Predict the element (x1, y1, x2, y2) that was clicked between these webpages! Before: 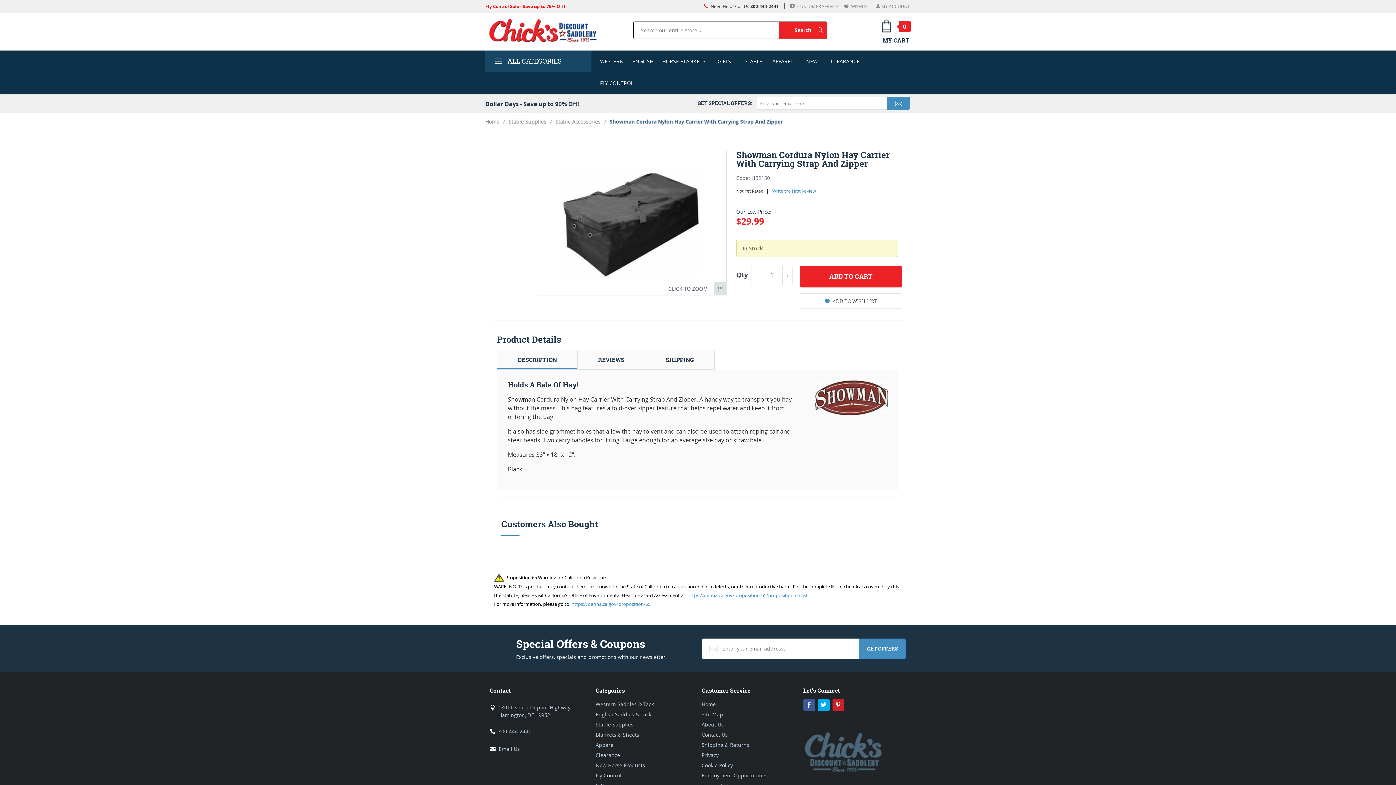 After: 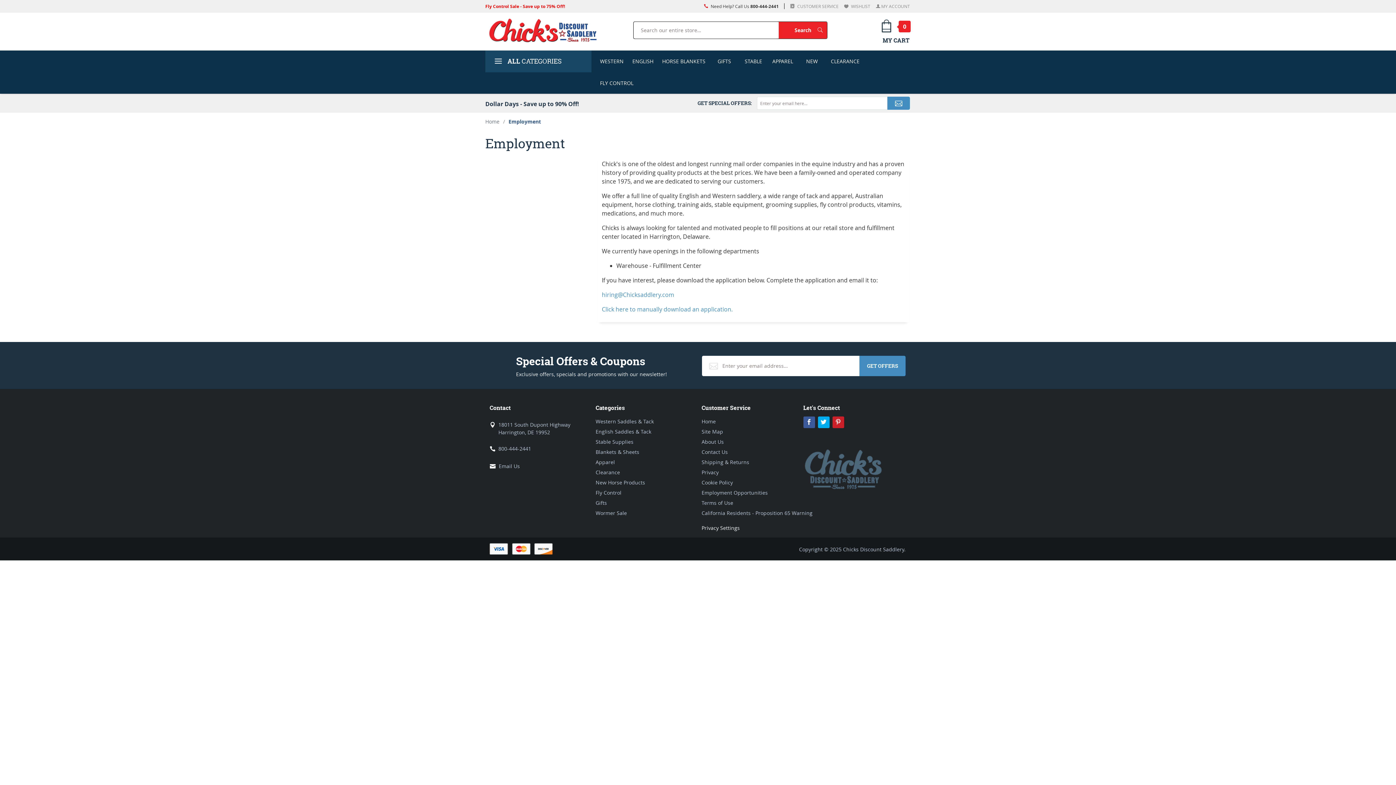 Action: bbox: (701, 770, 812, 781) label: Employment Opportunities